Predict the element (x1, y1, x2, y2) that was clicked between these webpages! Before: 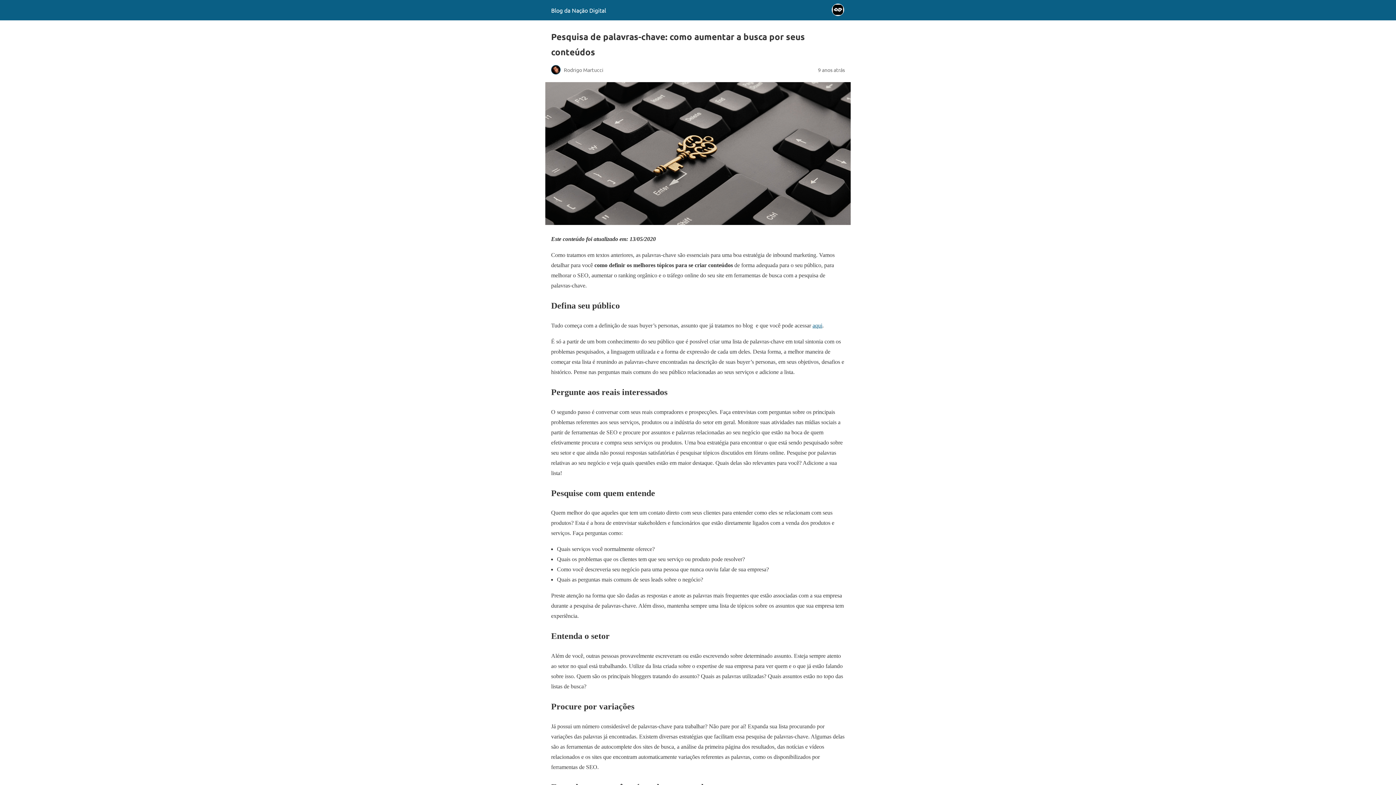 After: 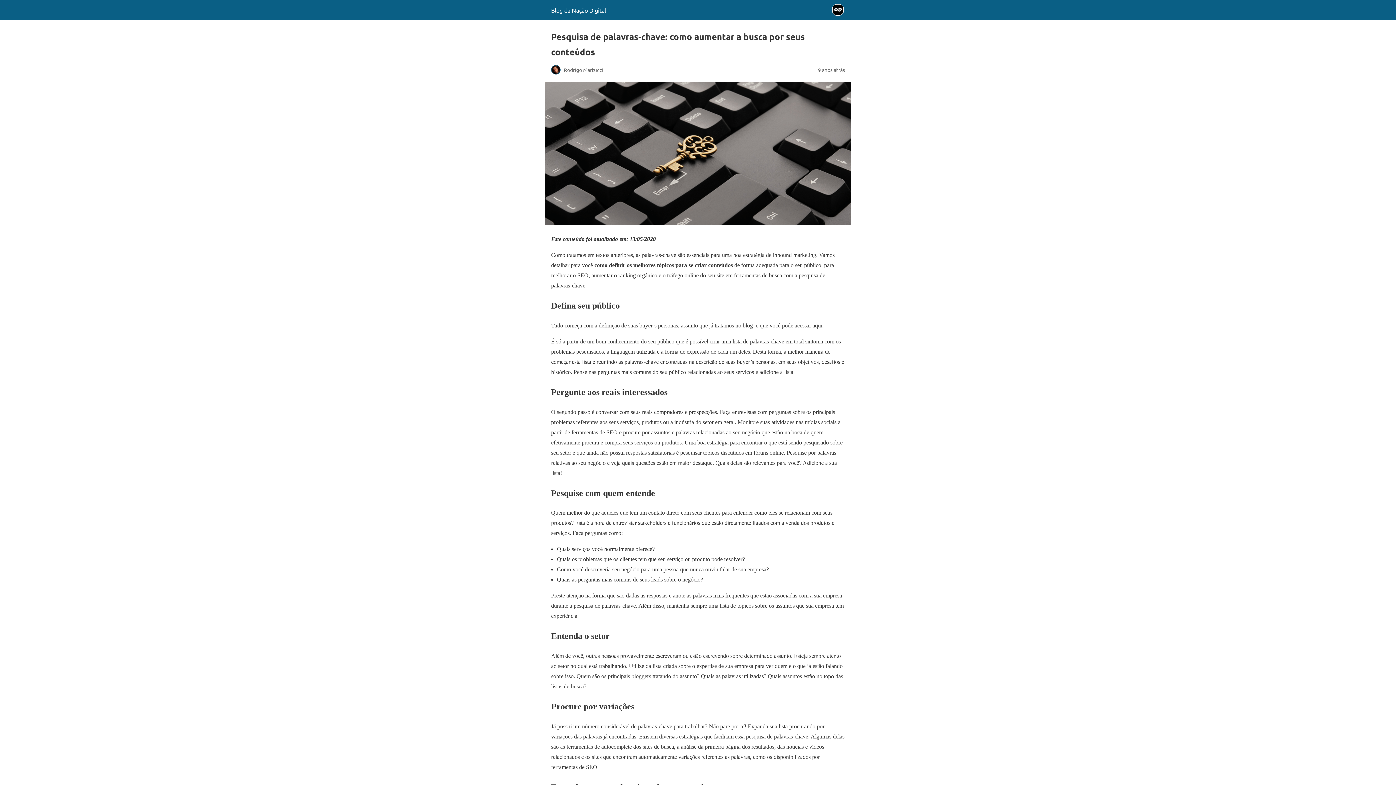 Action: label: aqui bbox: (812, 322, 822, 328)